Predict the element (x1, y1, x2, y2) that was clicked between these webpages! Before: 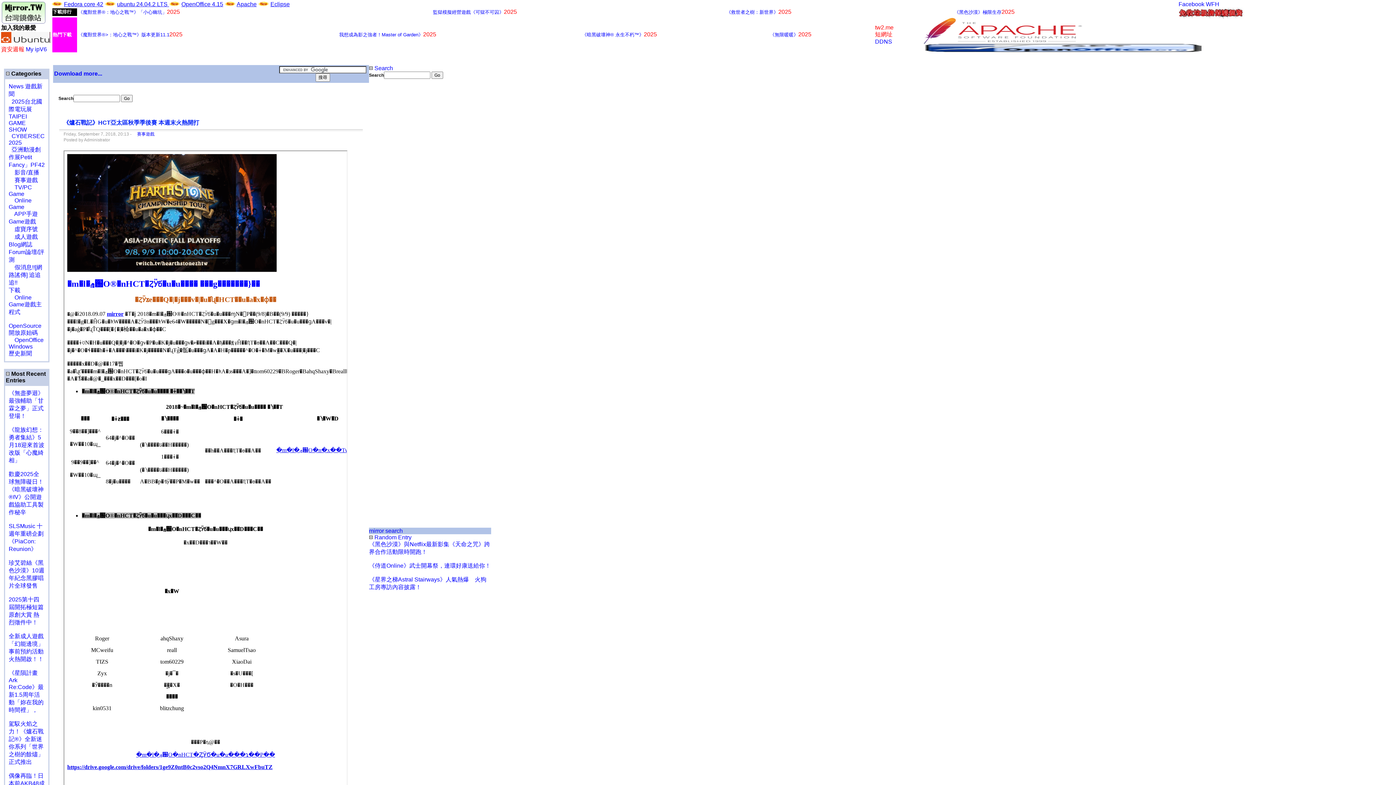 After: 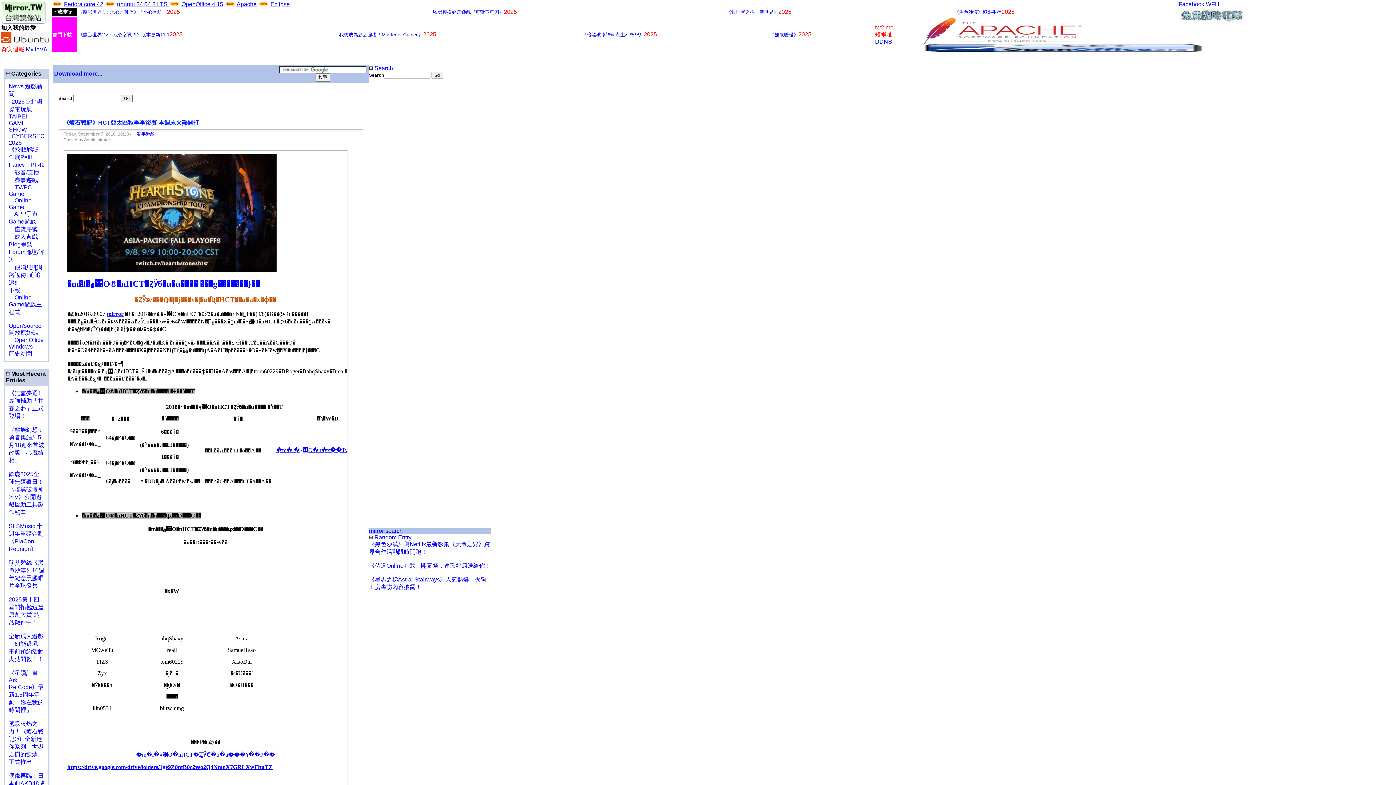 Action: bbox: (1, 37, 50, 44)